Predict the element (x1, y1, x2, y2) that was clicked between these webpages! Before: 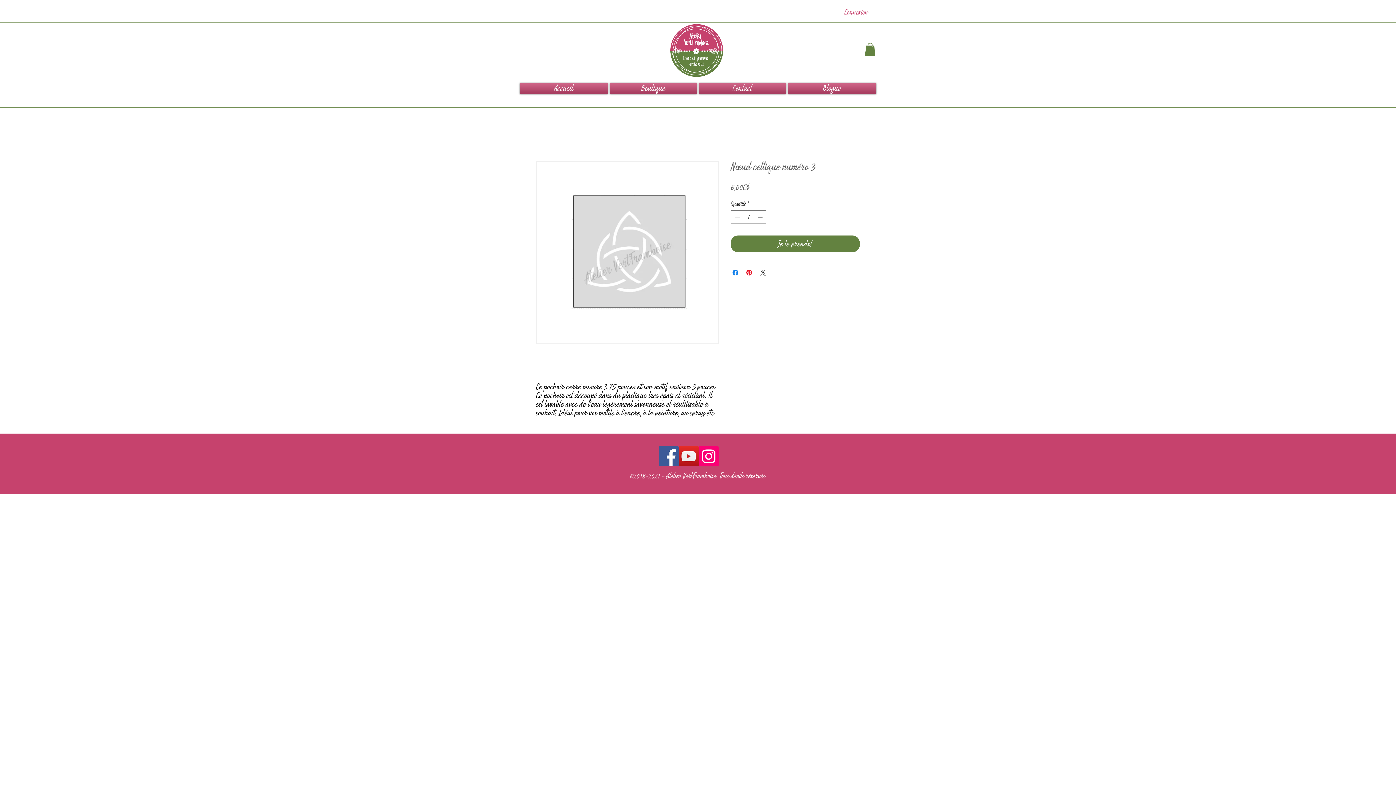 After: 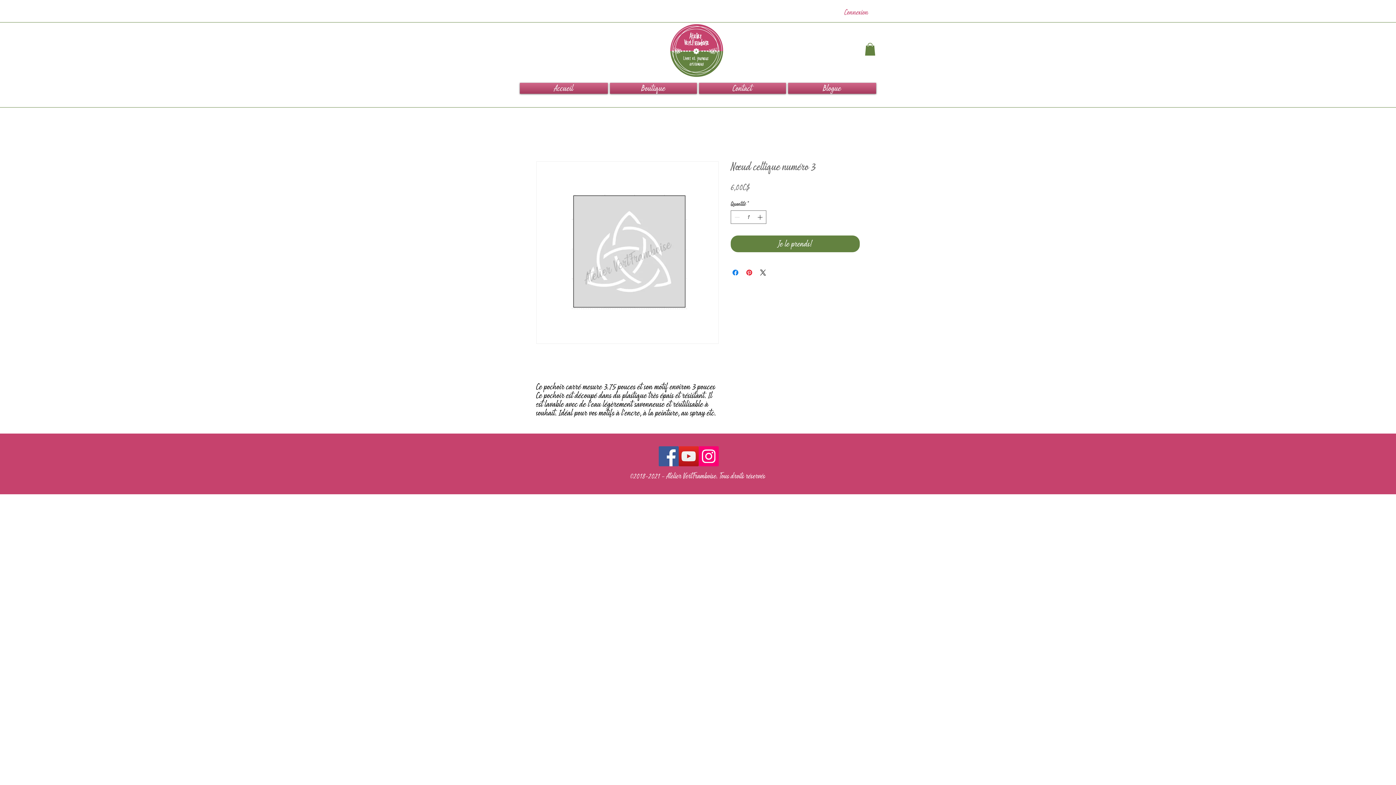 Action: bbox: (865, 42, 875, 55)